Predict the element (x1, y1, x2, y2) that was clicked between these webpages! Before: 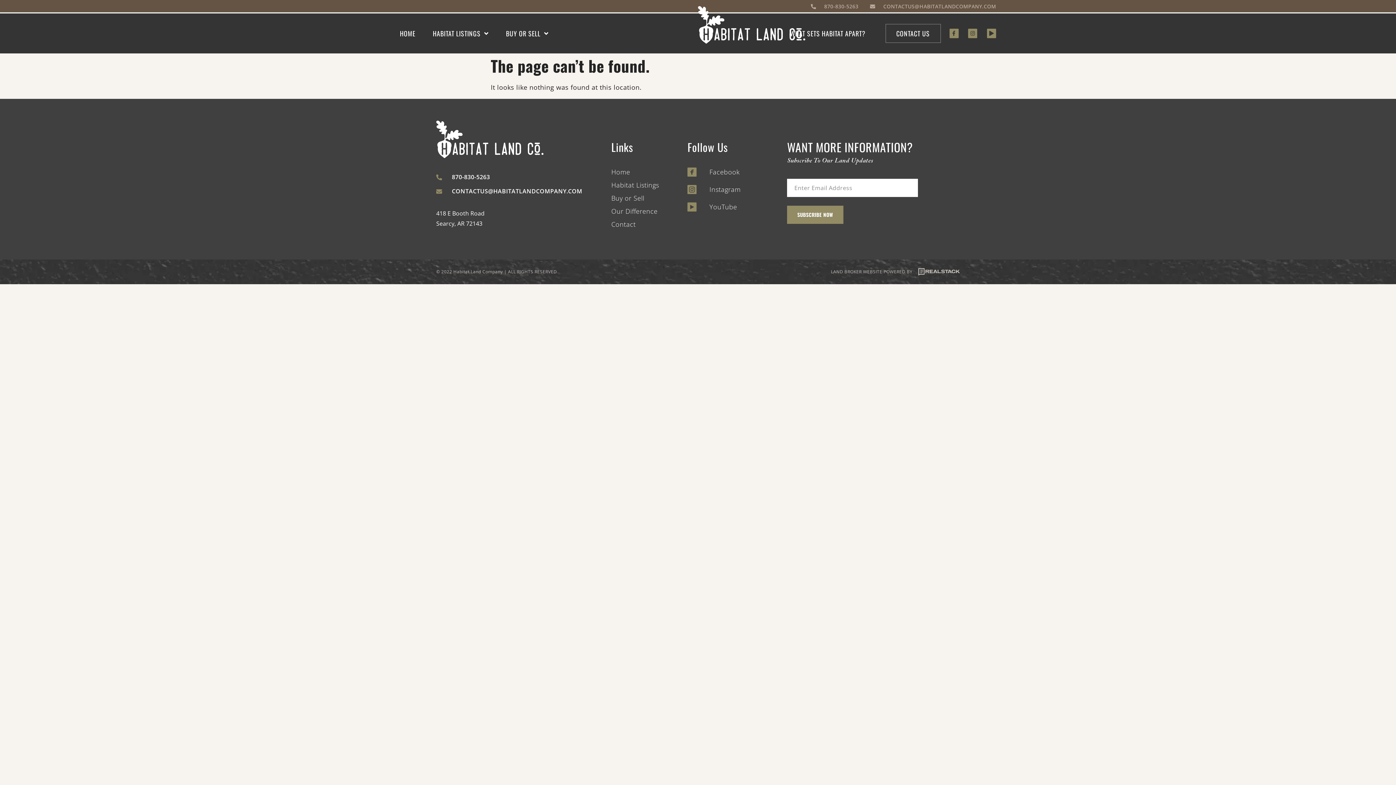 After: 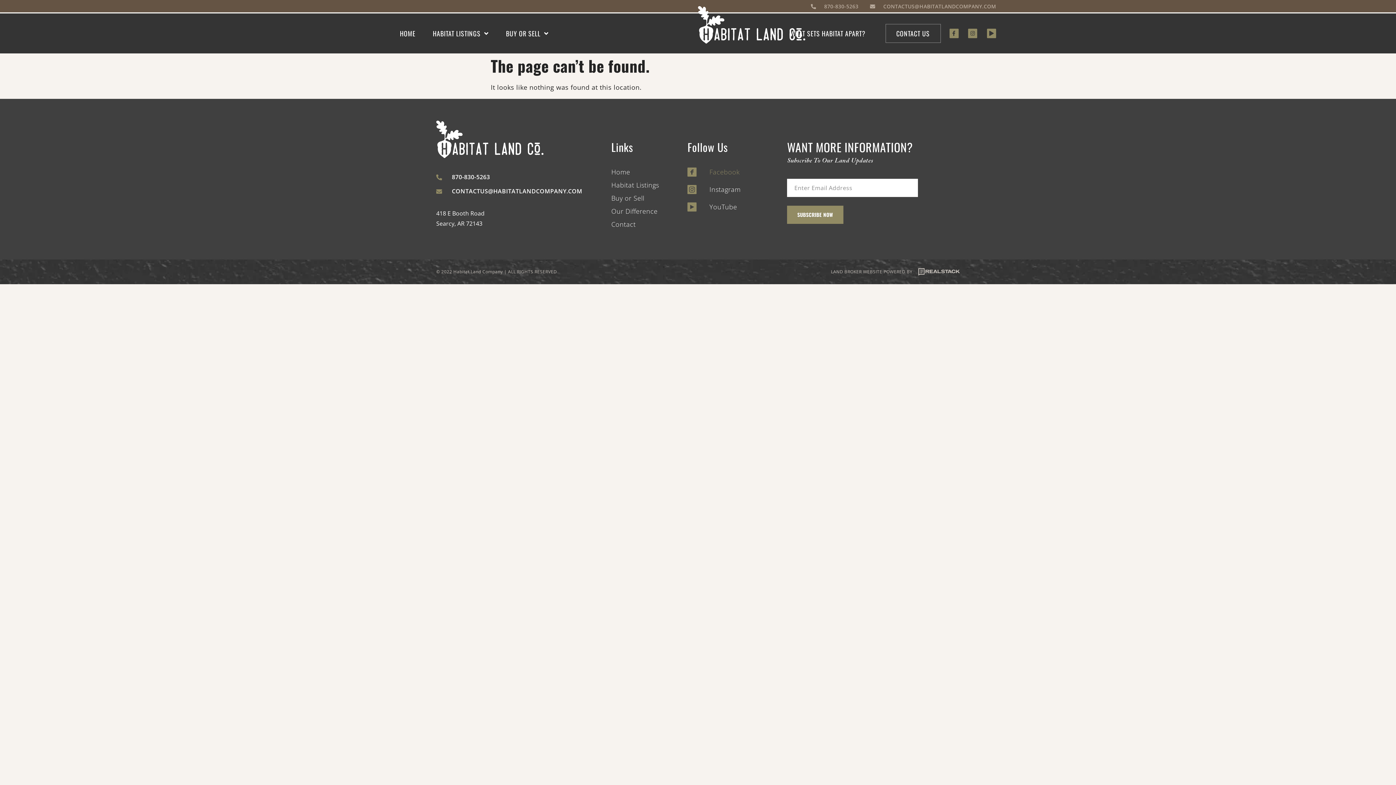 Action: label: Facebook bbox: (687, 165, 772, 178)